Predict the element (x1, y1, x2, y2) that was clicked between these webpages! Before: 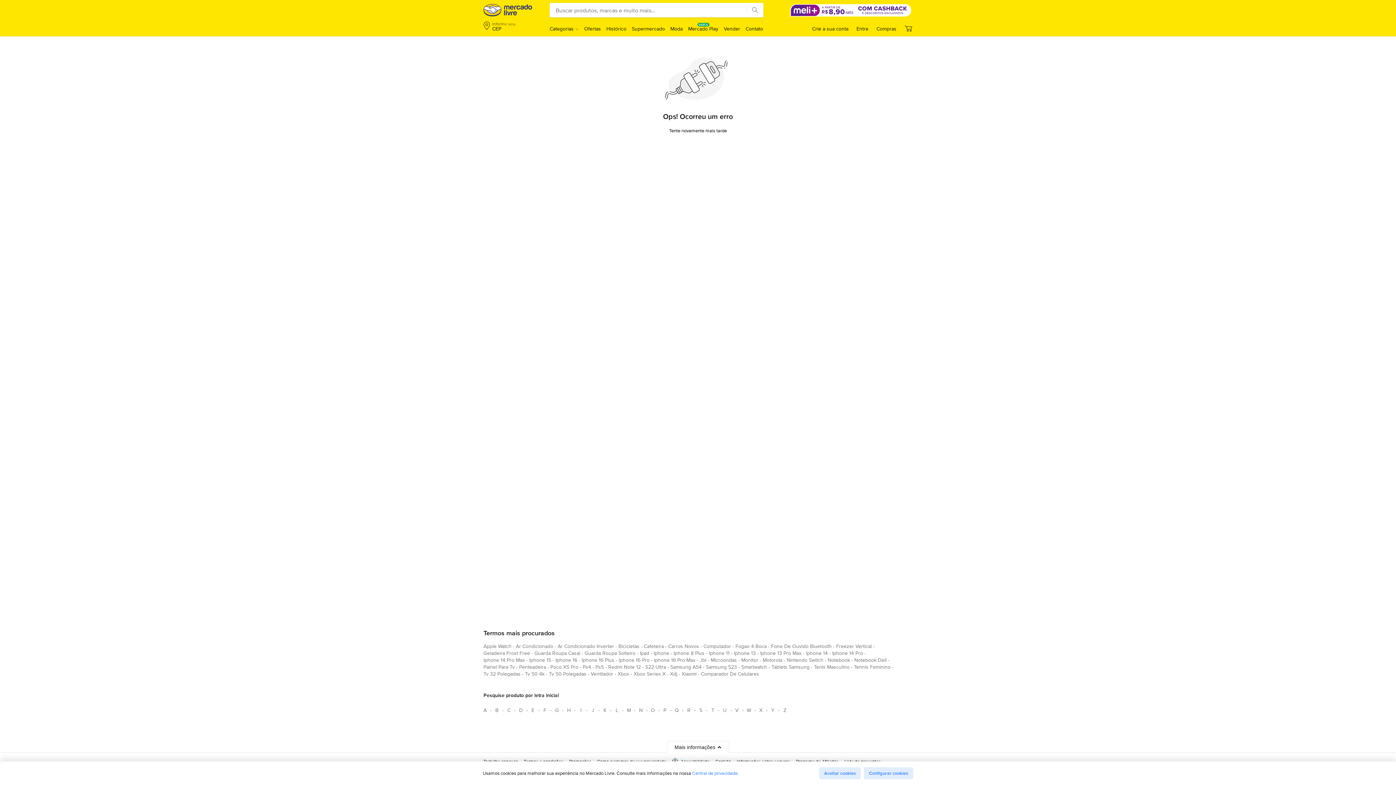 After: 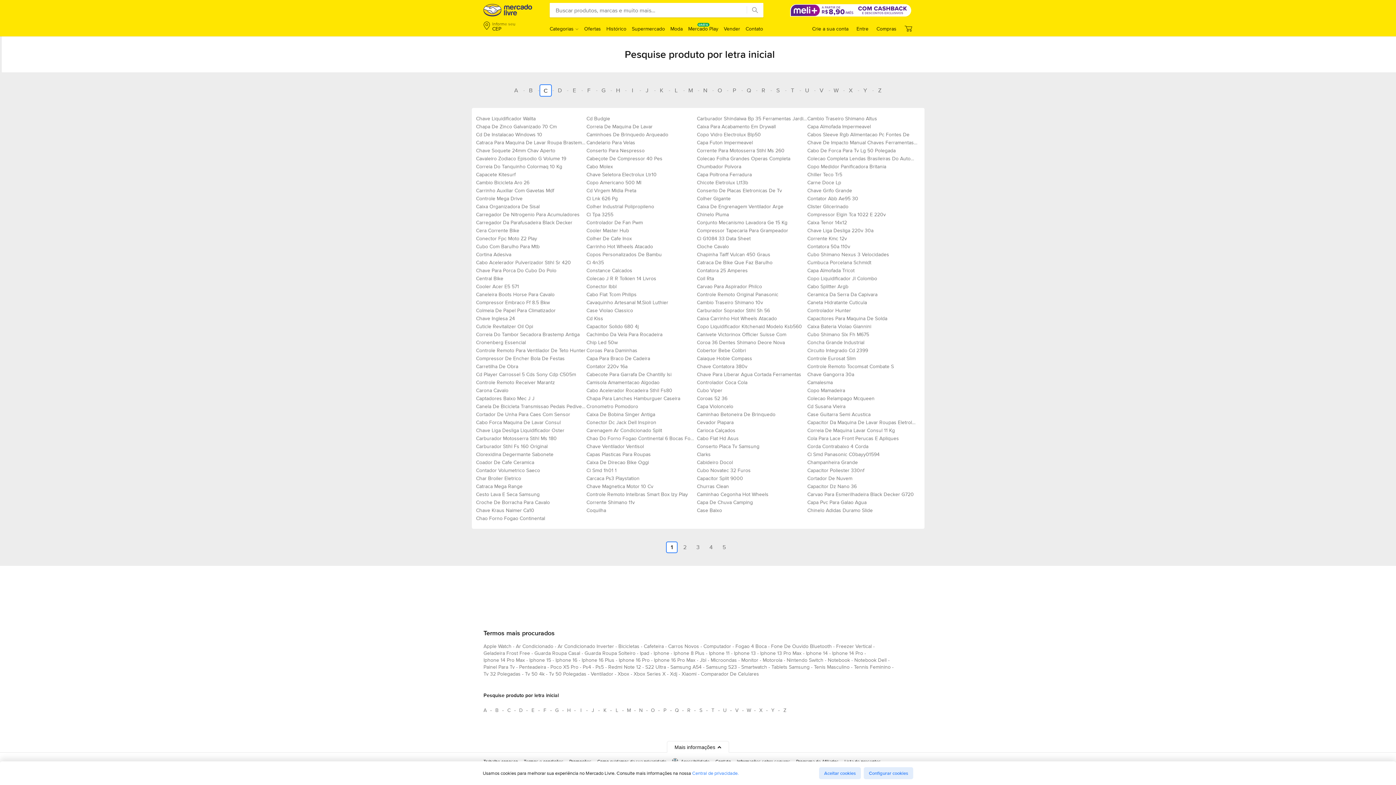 Action: label: Pesquise produto por letra inicial C bbox: (503, 704, 514, 716)